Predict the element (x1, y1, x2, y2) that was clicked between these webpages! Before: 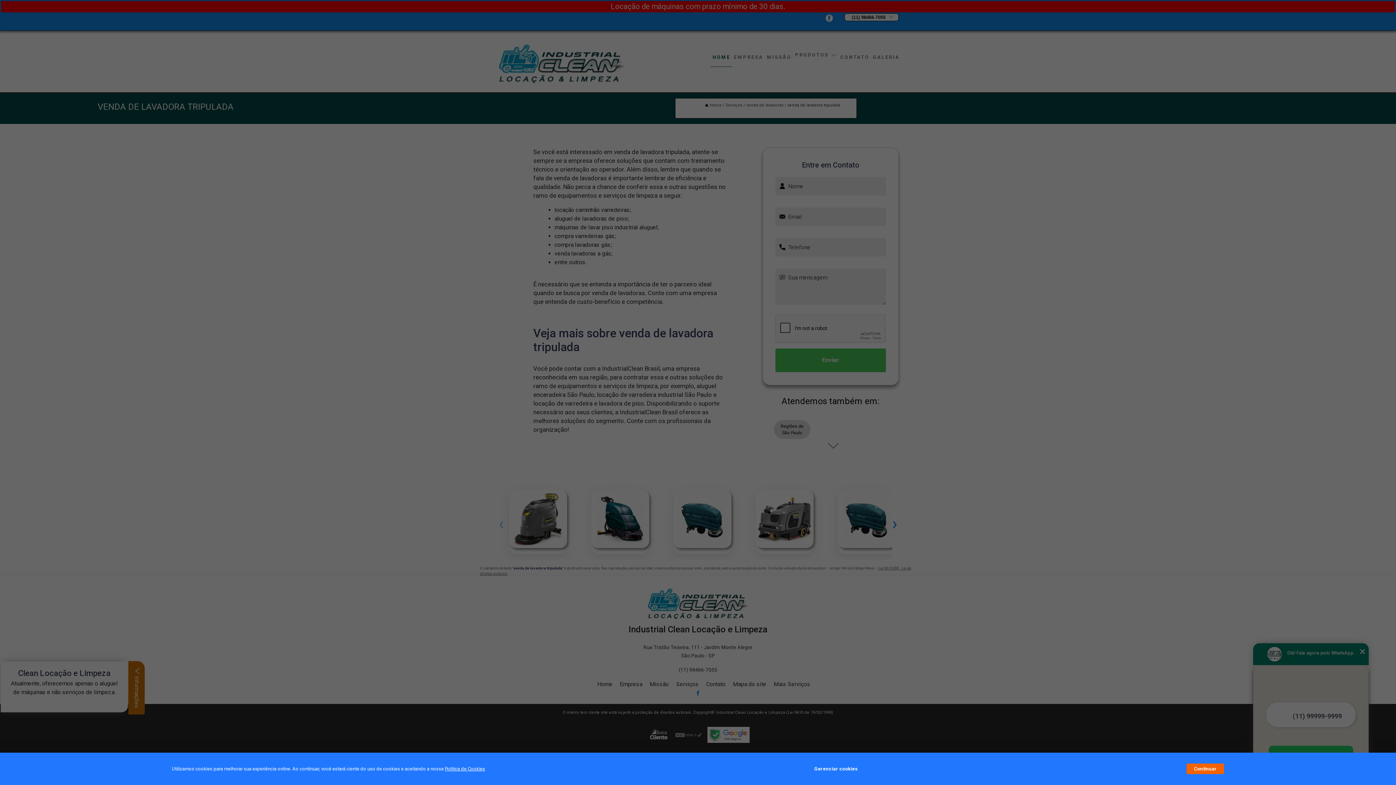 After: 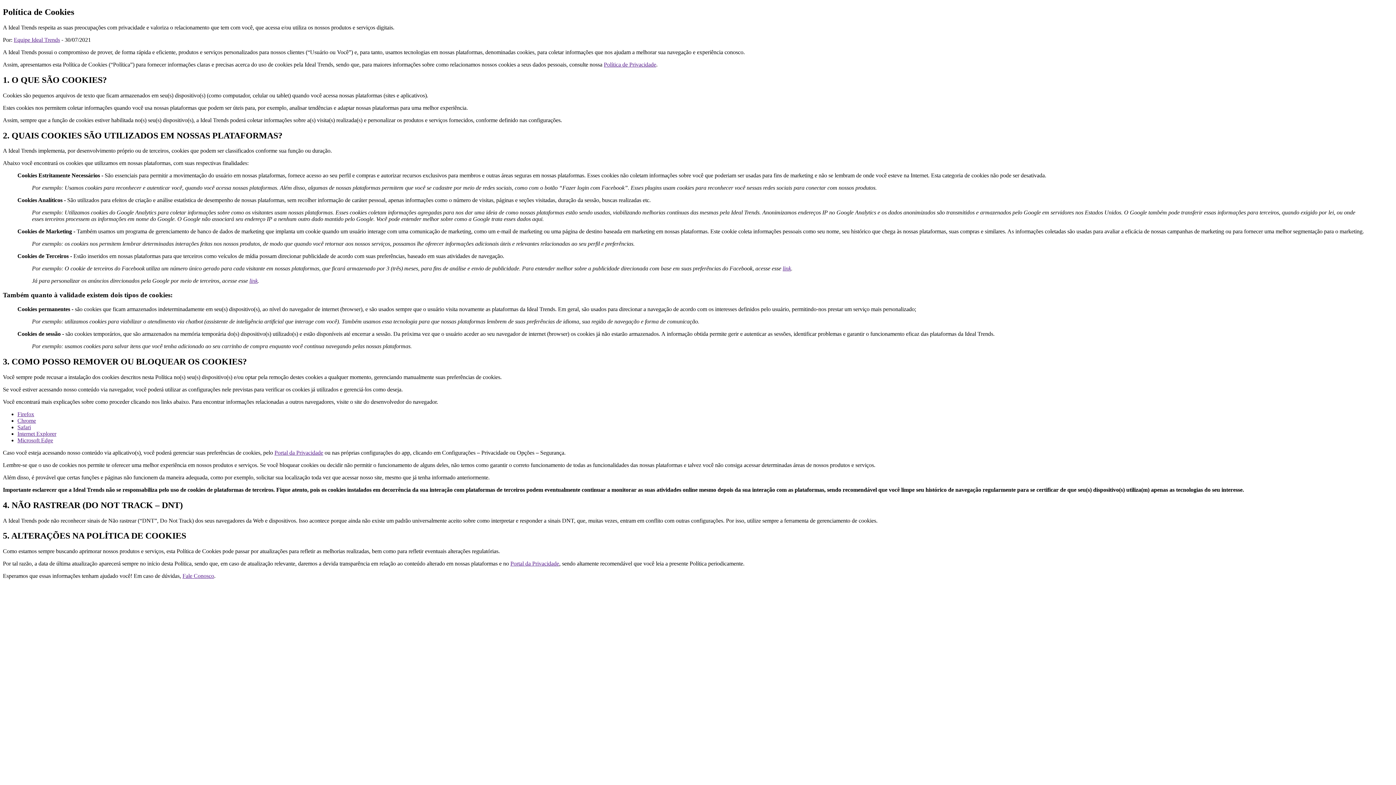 Action: label: Política de Cookies bbox: (444, 766, 485, 772)